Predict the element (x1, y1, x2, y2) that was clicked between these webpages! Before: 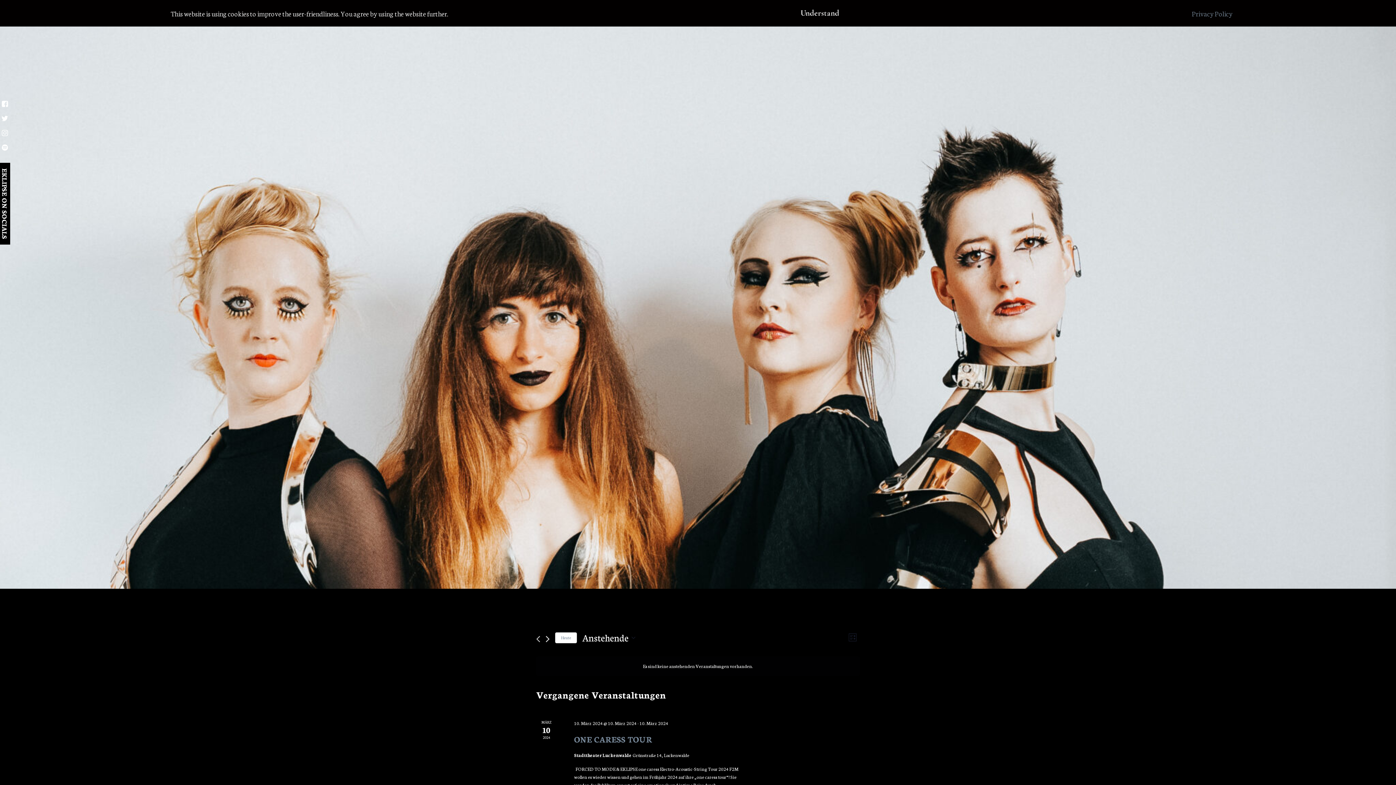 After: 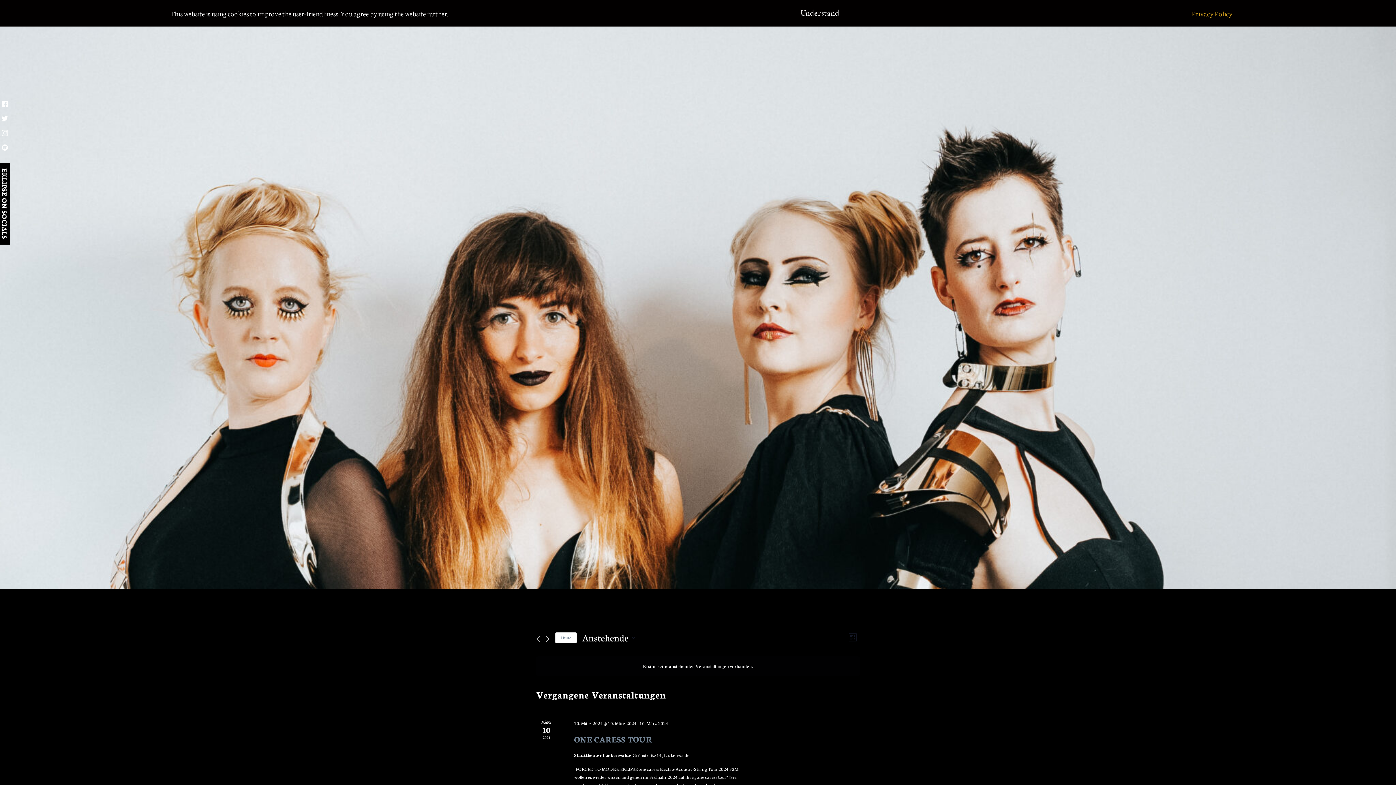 Action: bbox: (1192, 7, 1232, 19) label: Privacy Policy